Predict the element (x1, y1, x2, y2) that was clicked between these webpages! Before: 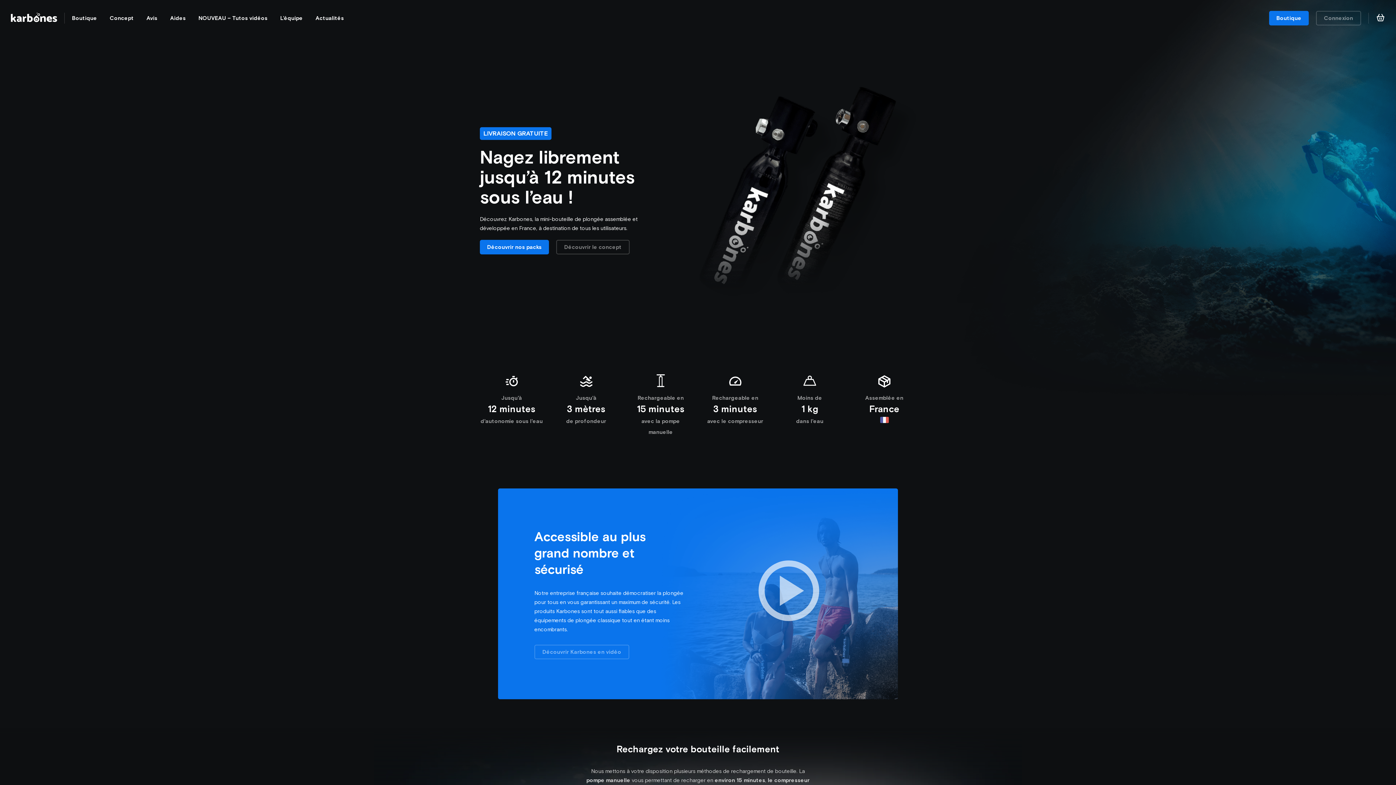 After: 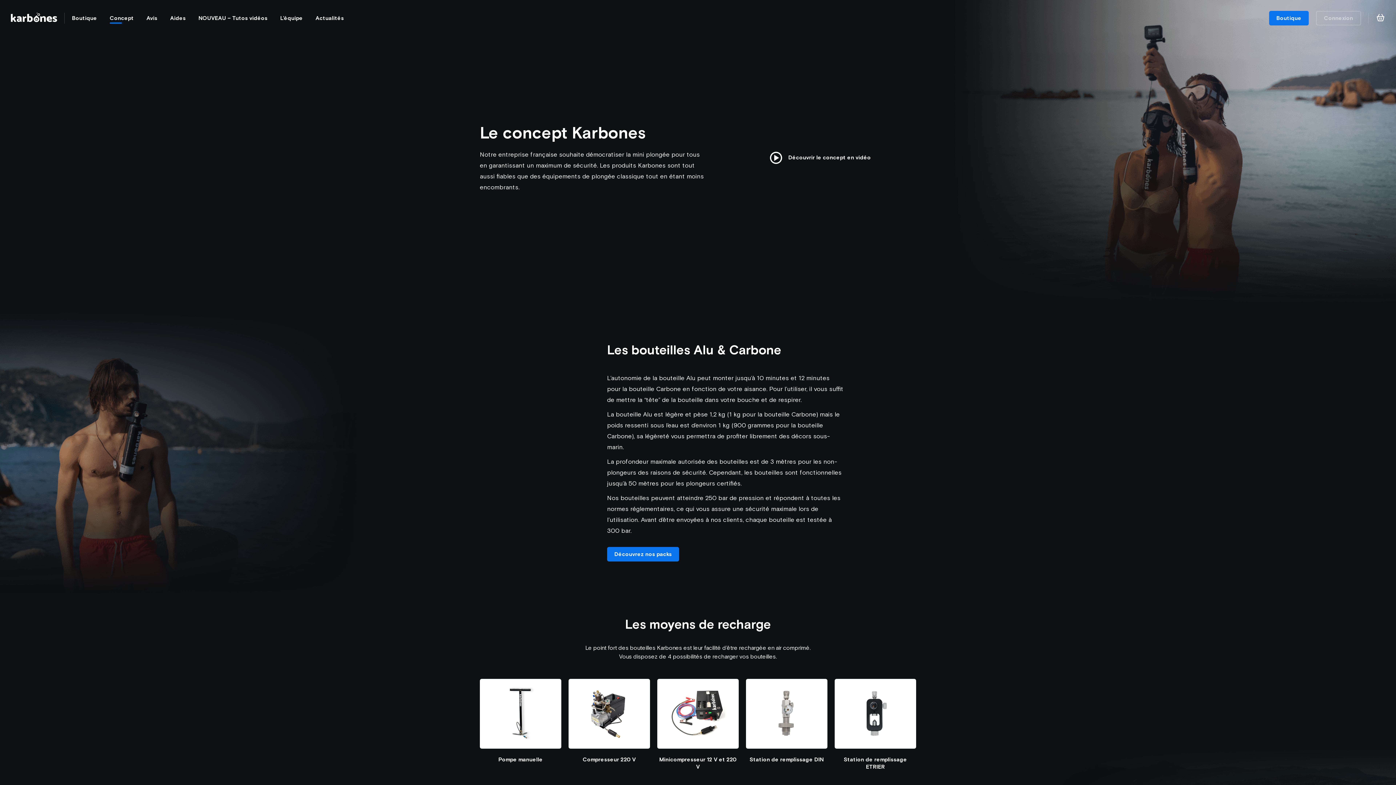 Action: bbox: (556, 240, 629, 254) label: Découvrir le concept